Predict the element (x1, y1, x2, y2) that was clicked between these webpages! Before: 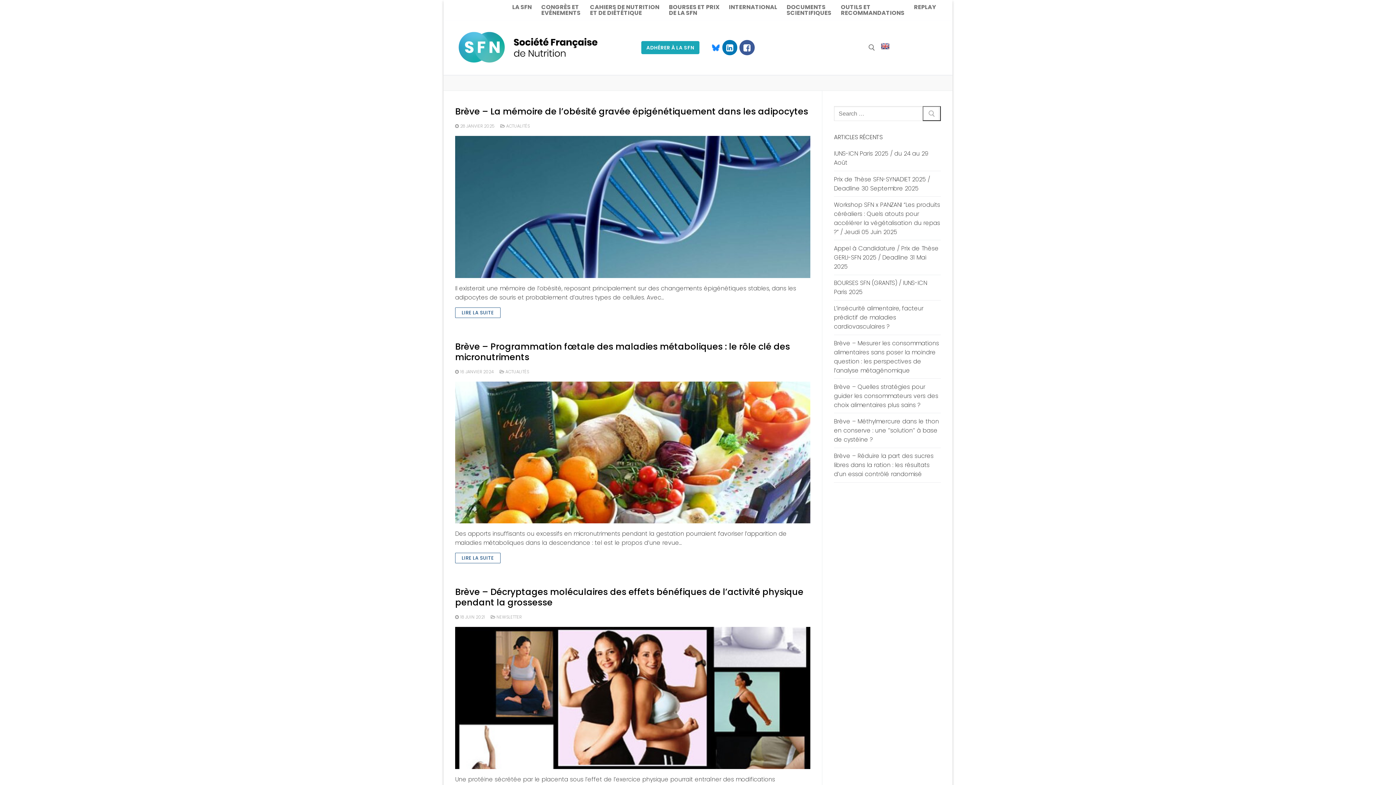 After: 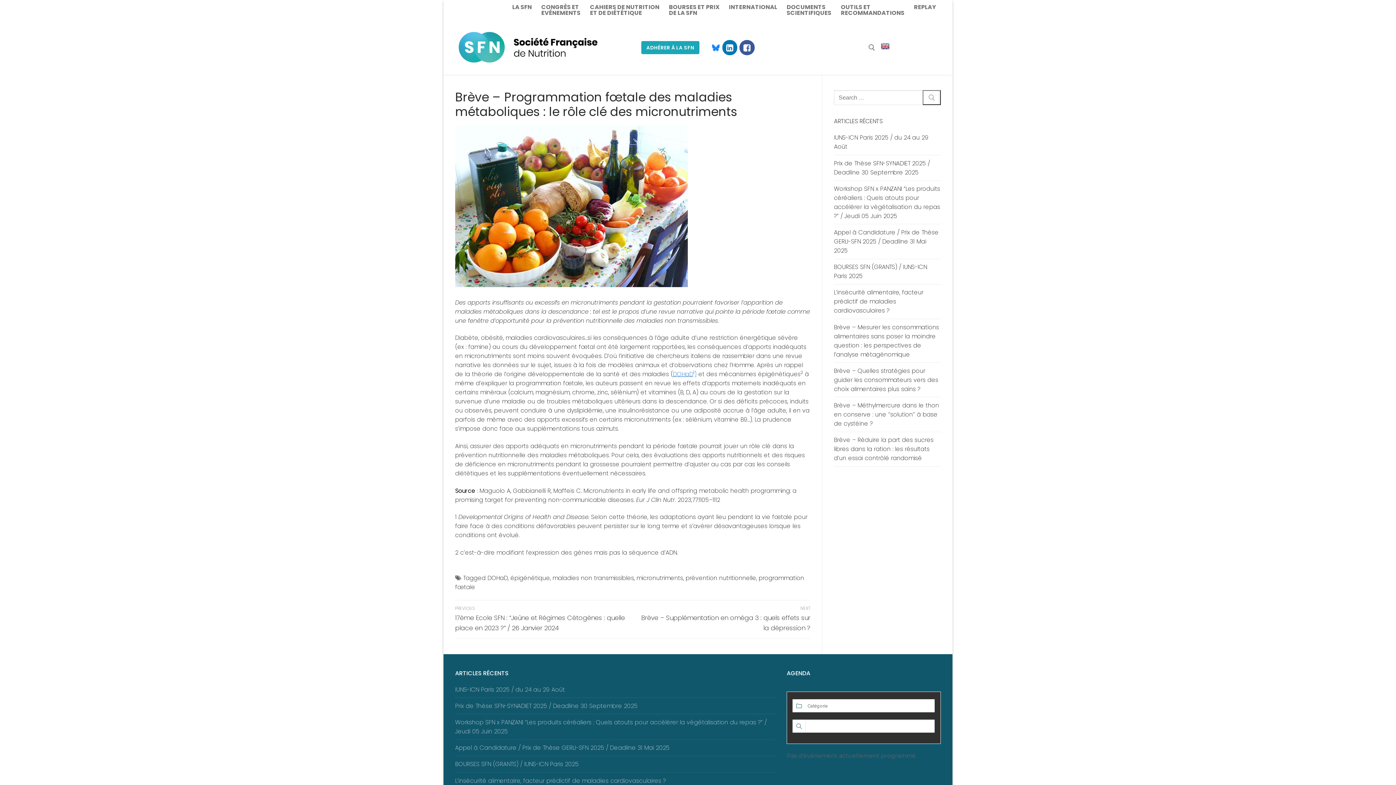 Action: label: LIRE LA SUITE bbox: (455, 553, 500, 563)